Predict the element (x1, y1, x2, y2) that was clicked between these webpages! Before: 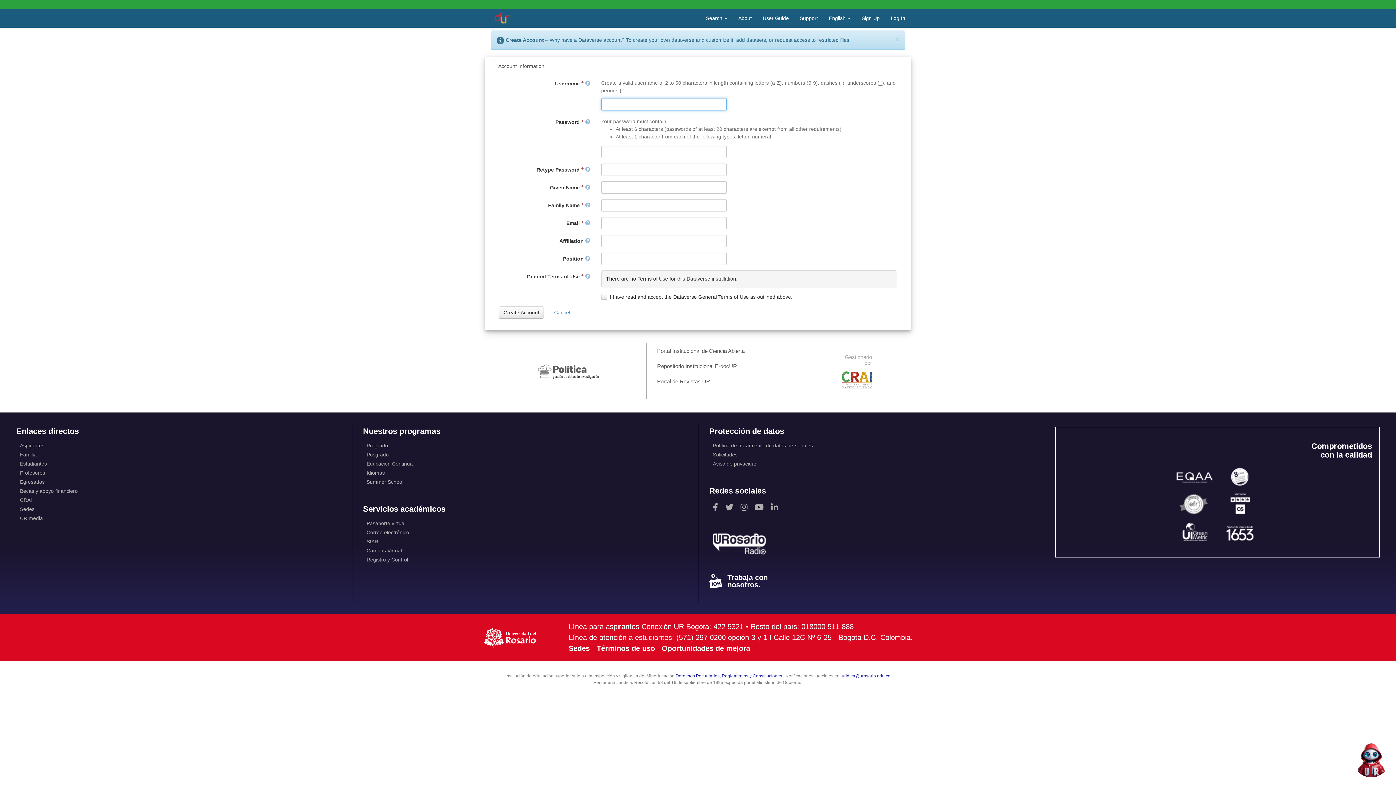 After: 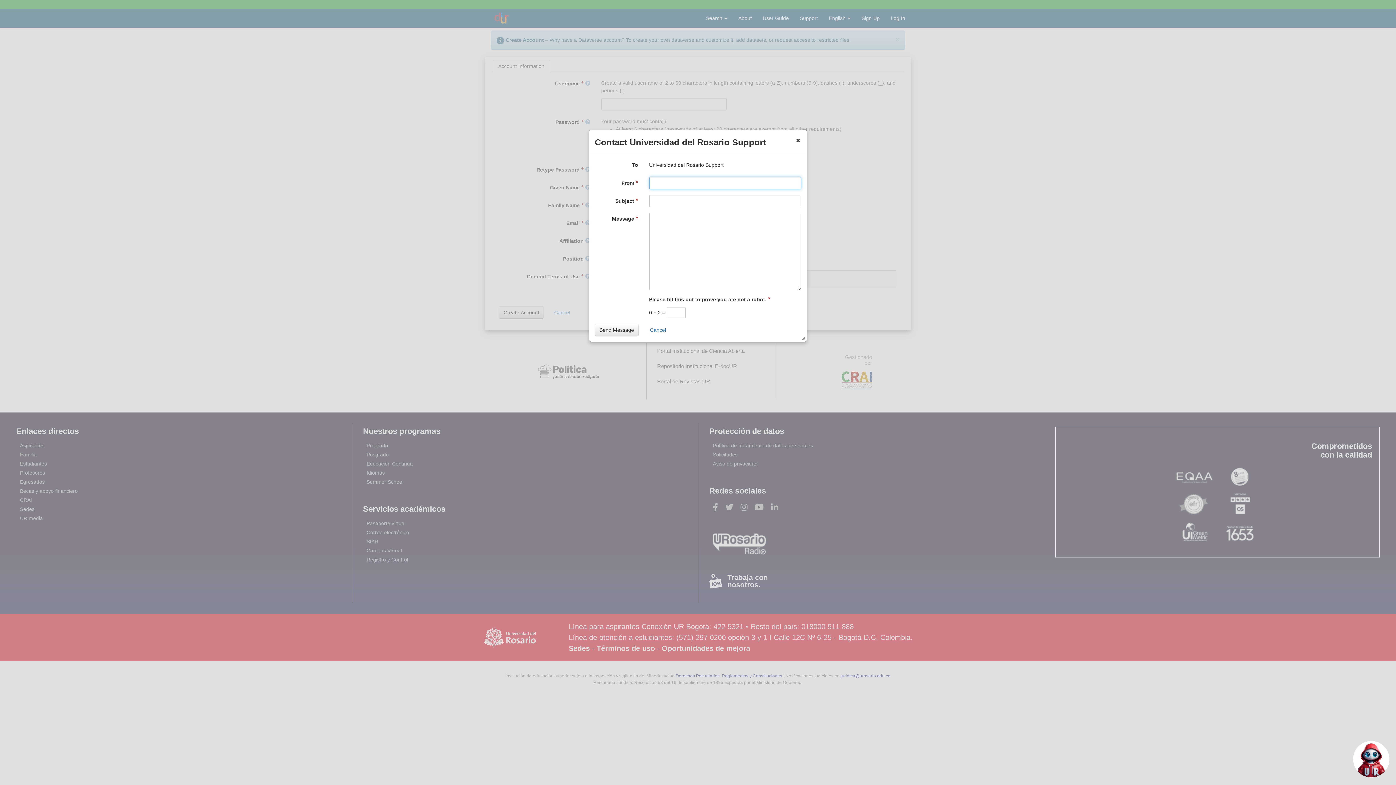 Action: bbox: (794, 9, 823, 27) label: Support